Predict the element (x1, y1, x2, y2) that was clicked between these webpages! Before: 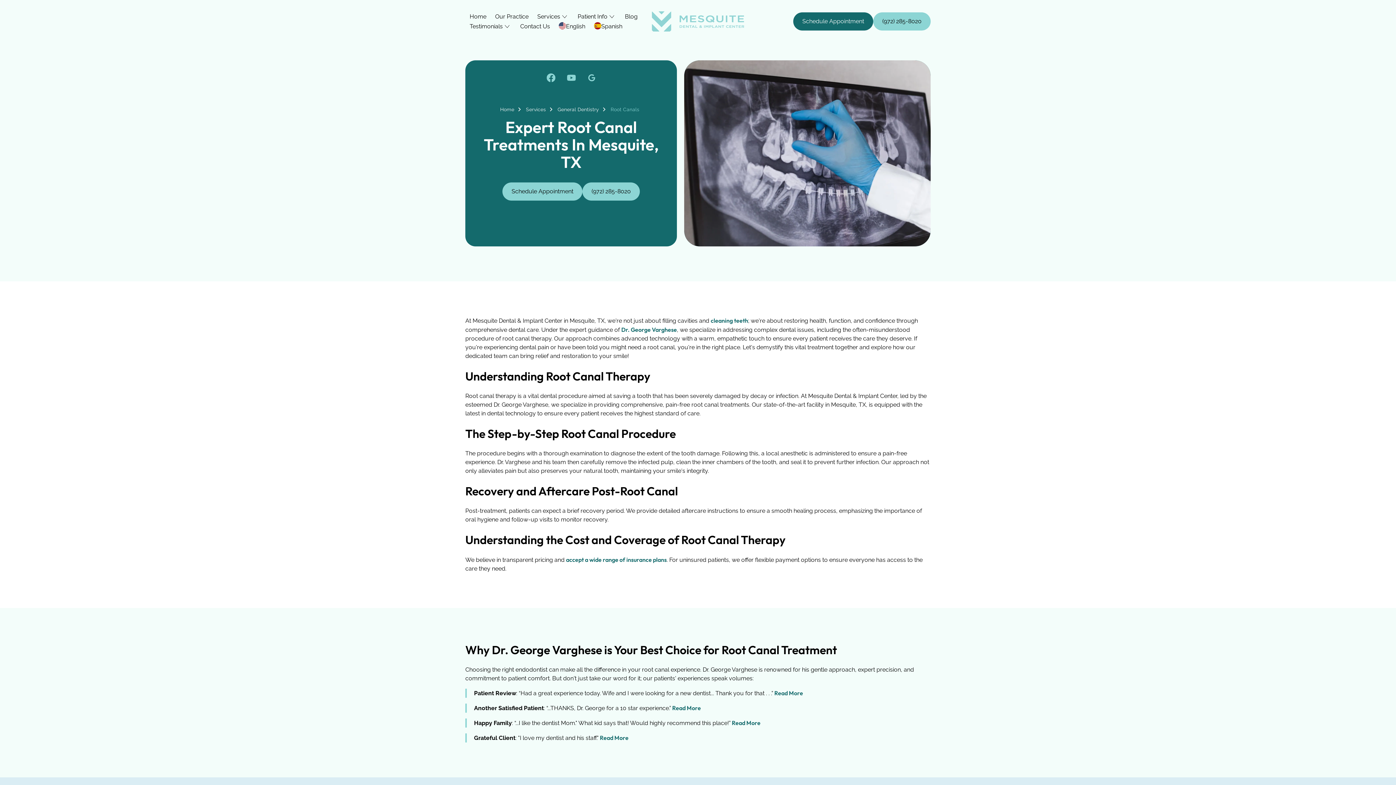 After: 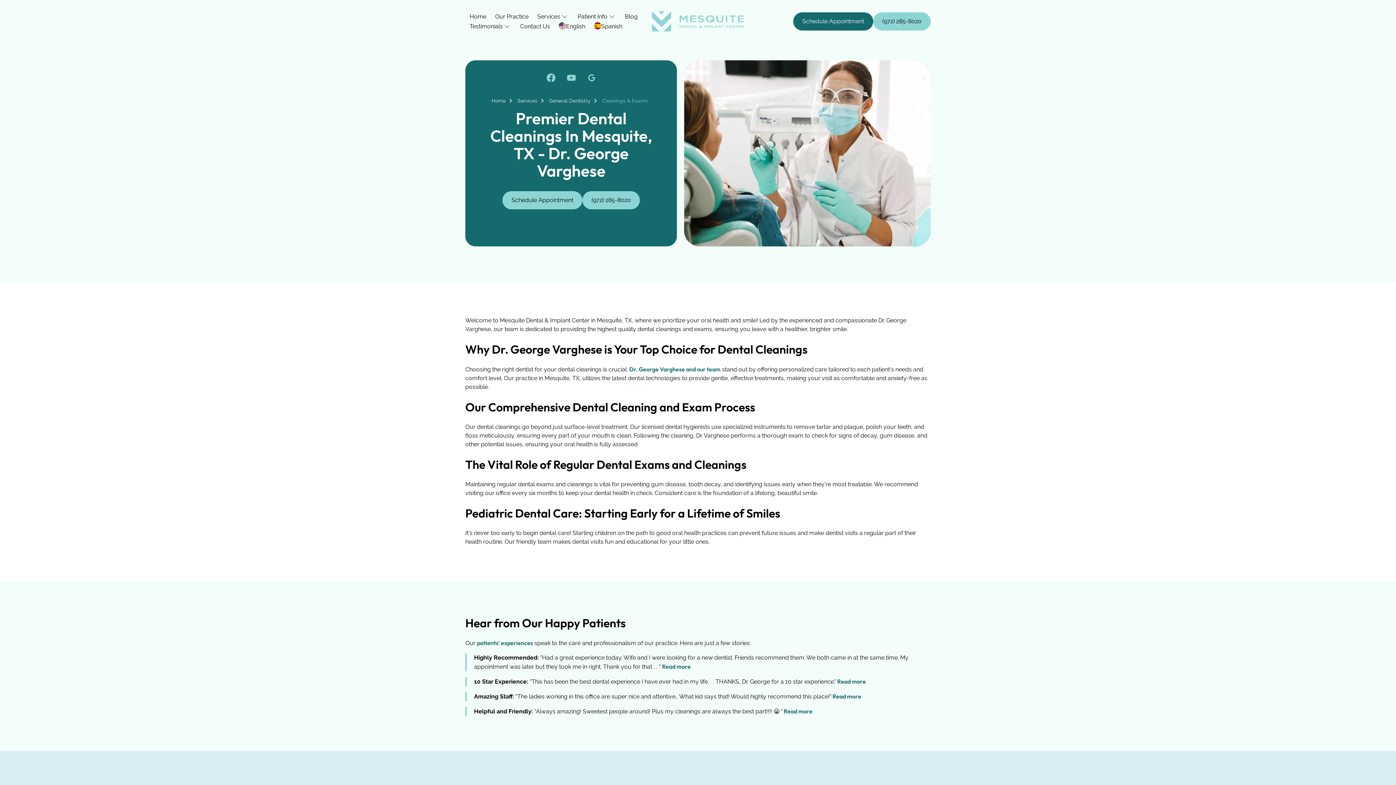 Action: bbox: (710, 317, 748, 324) label: cleaning teeth